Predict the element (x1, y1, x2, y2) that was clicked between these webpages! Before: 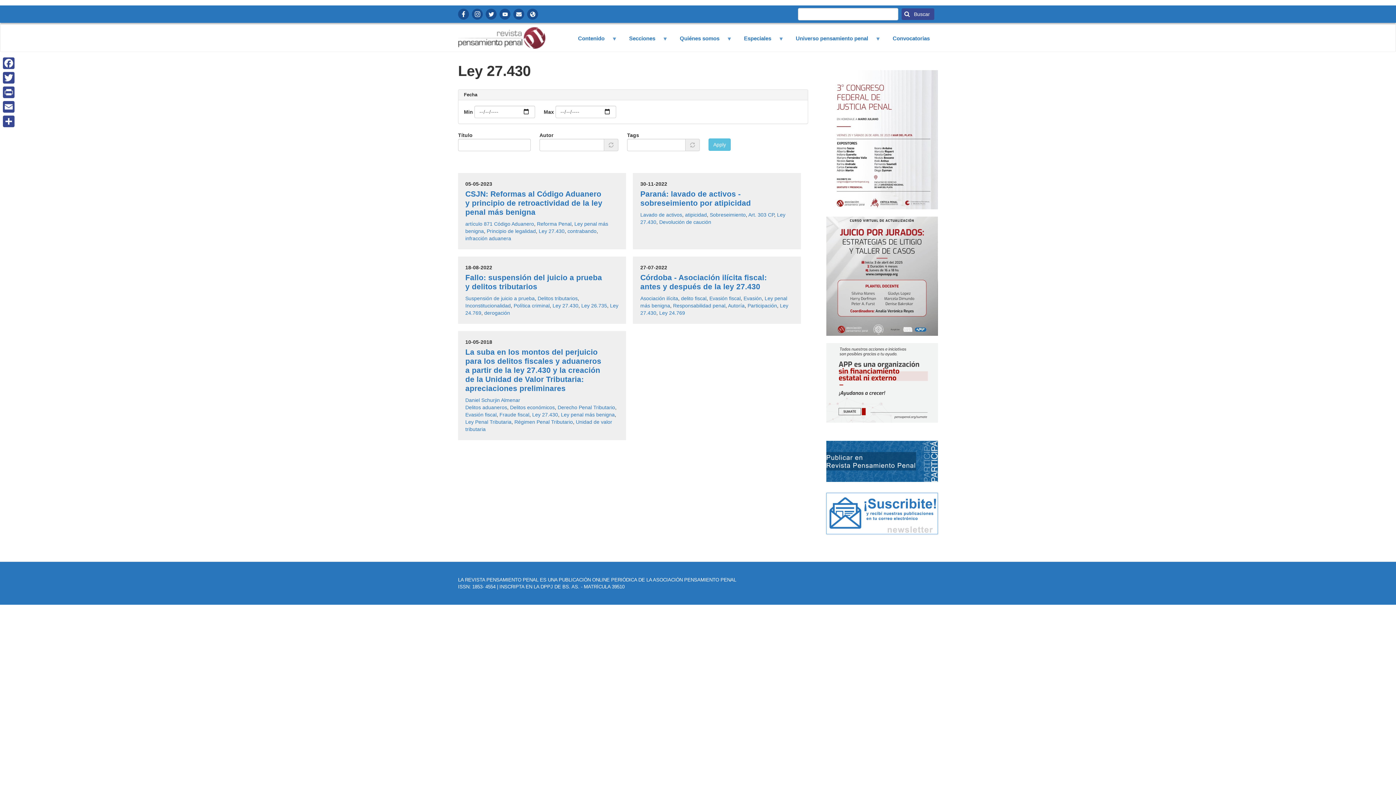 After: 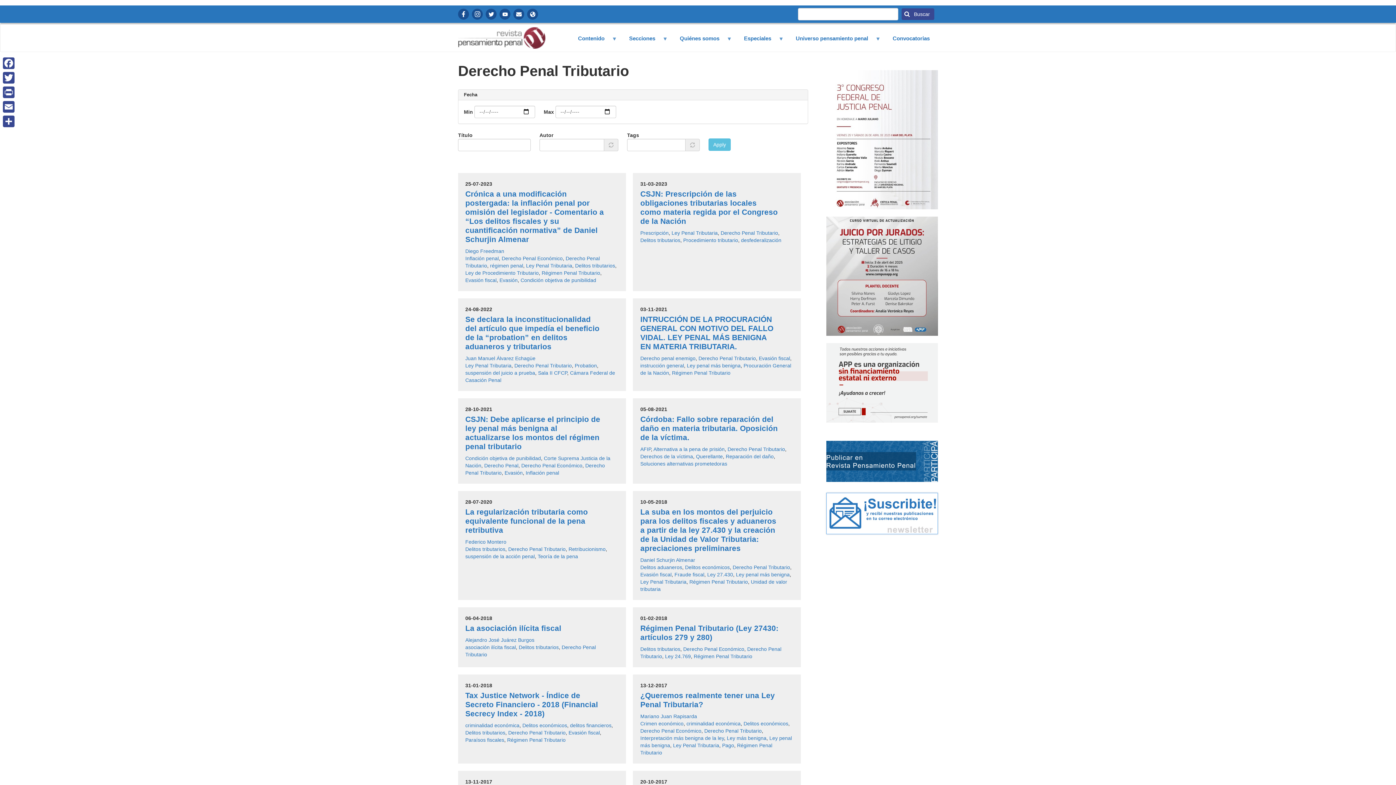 Action: label: Derecho Penal Tributario bbox: (557, 404, 615, 410)